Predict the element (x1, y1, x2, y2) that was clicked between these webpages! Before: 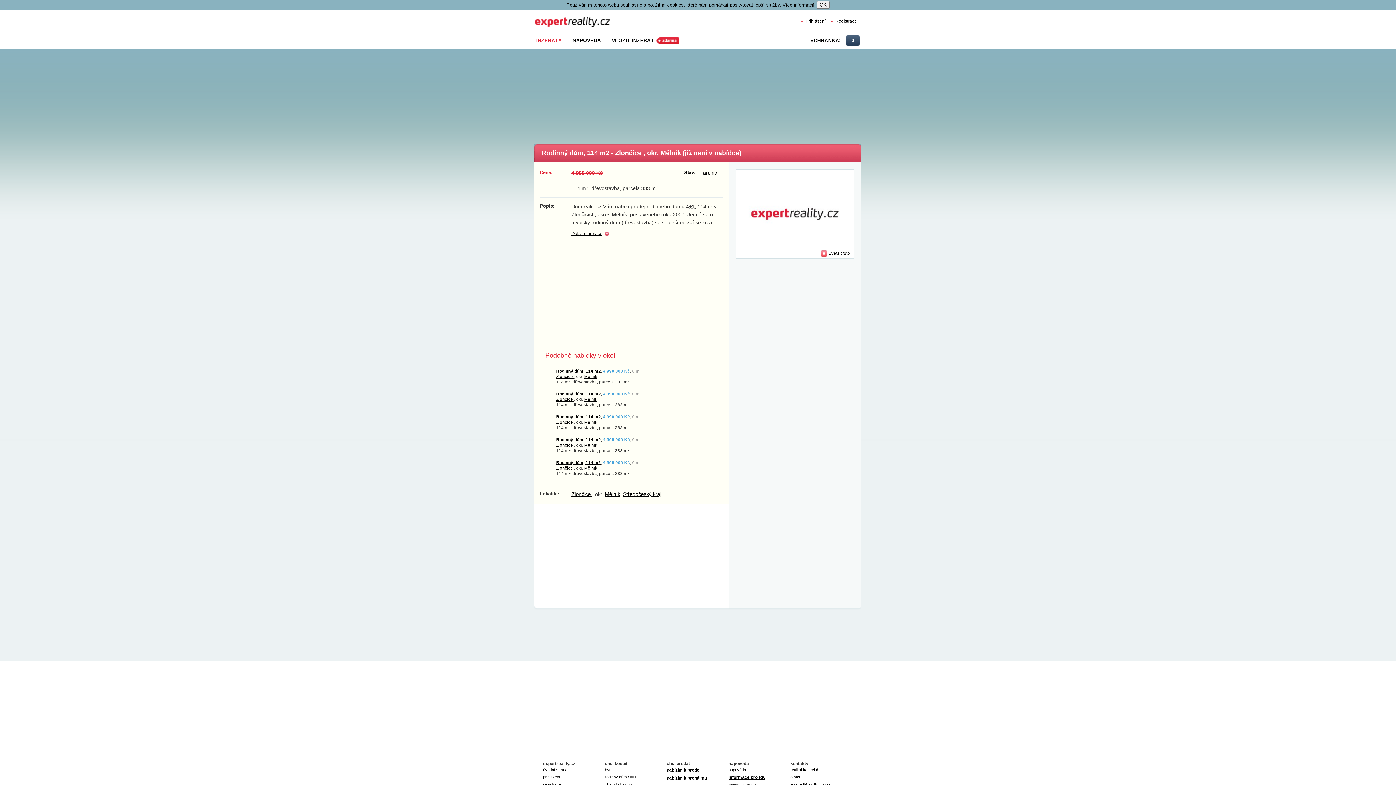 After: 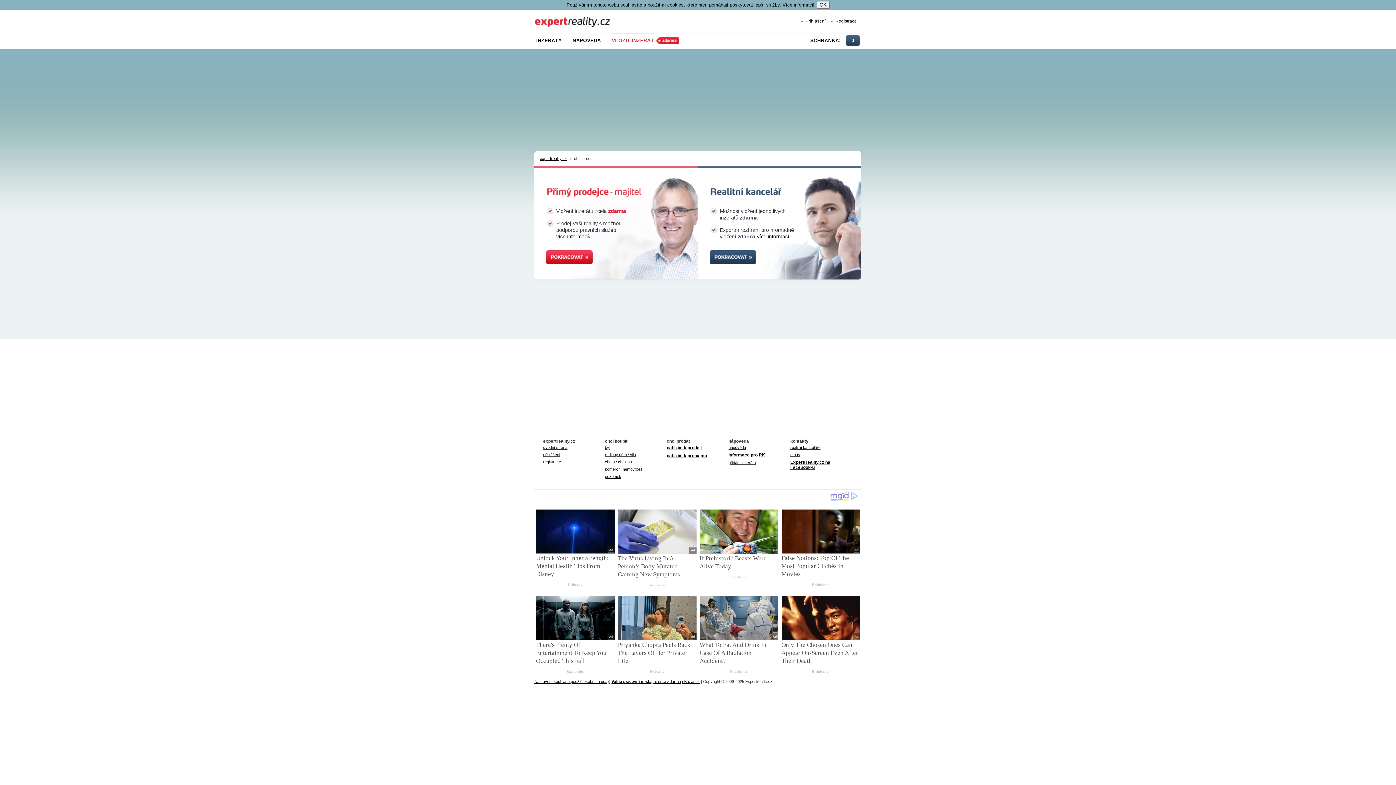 Action: bbox: (666, 768, 701, 773) label: nabízím k prodeji